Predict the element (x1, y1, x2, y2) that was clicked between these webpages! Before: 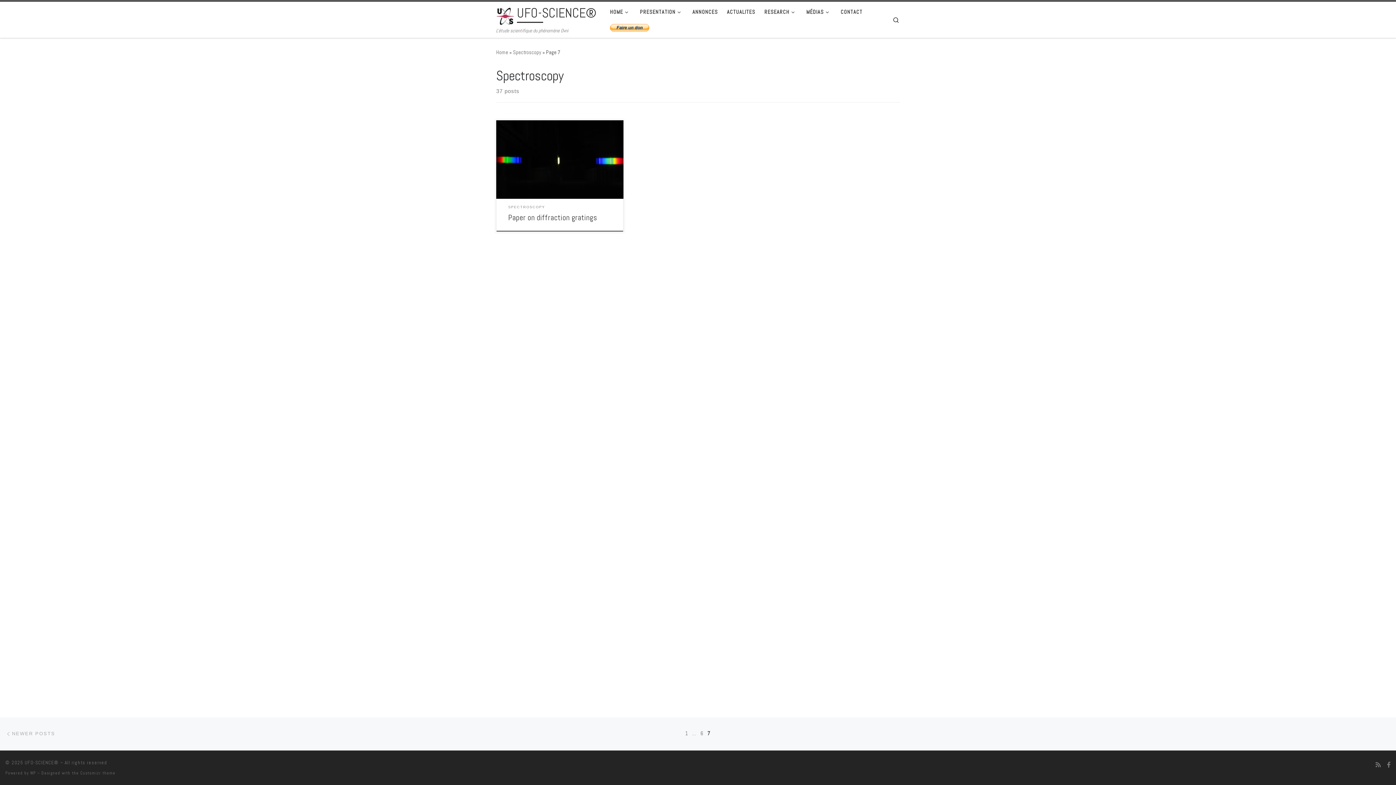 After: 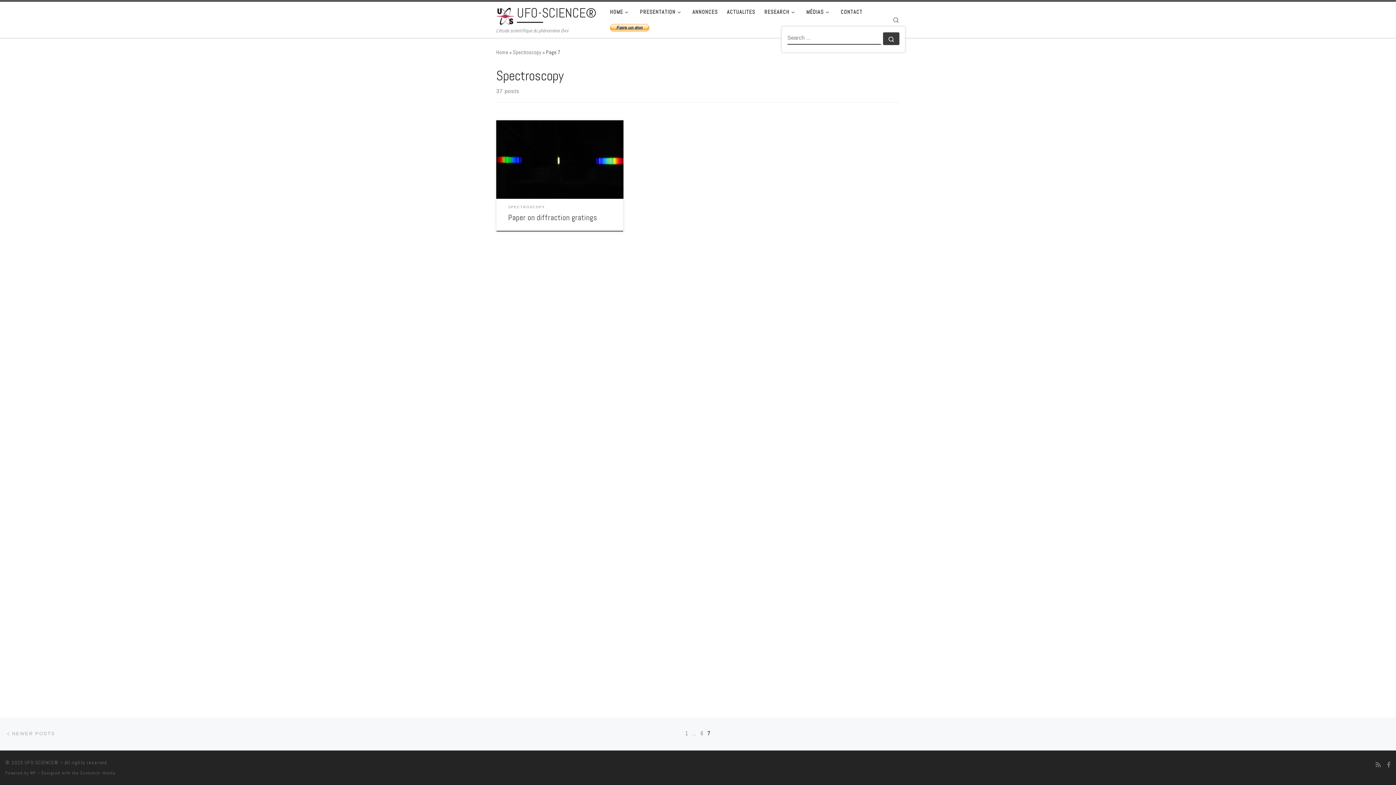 Action: bbox: (886, 8, 905, 30) label: Search